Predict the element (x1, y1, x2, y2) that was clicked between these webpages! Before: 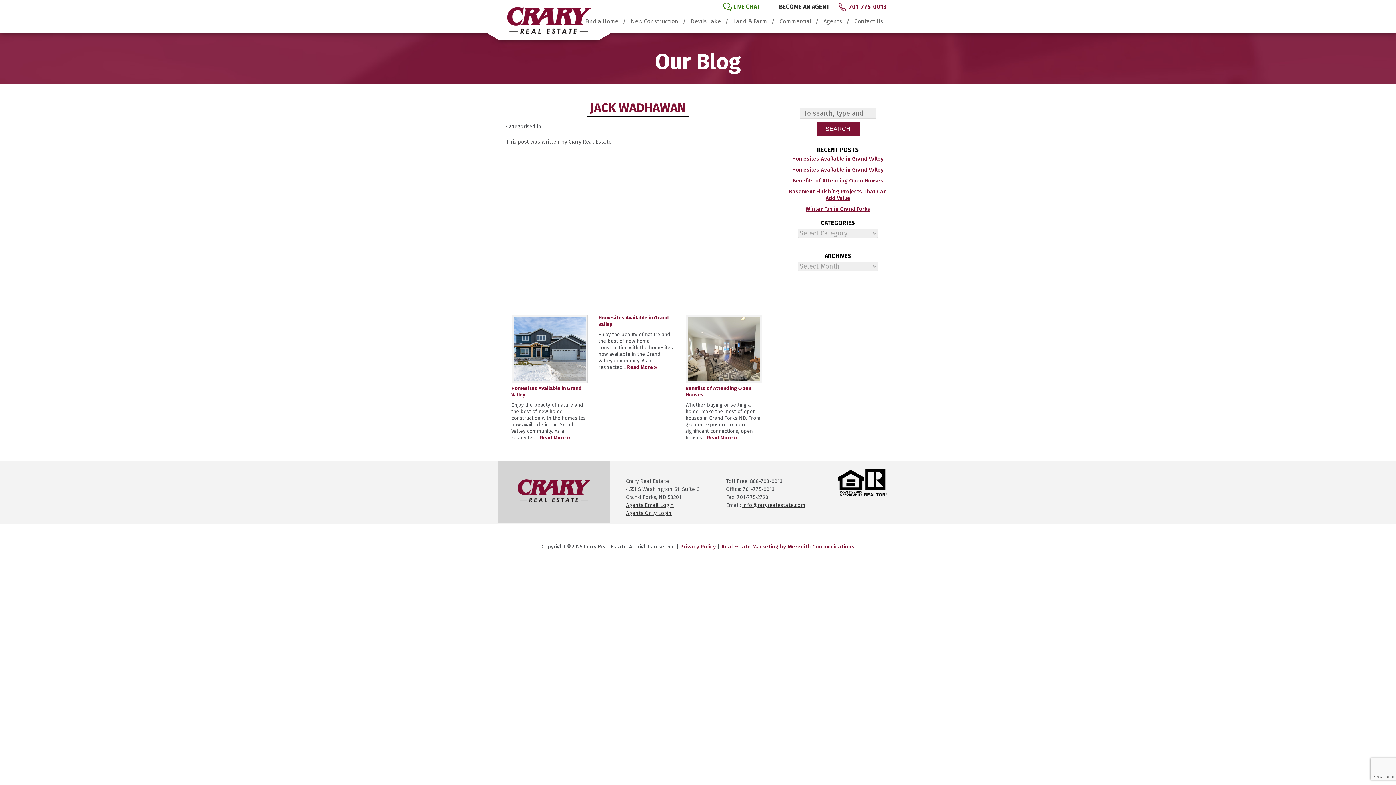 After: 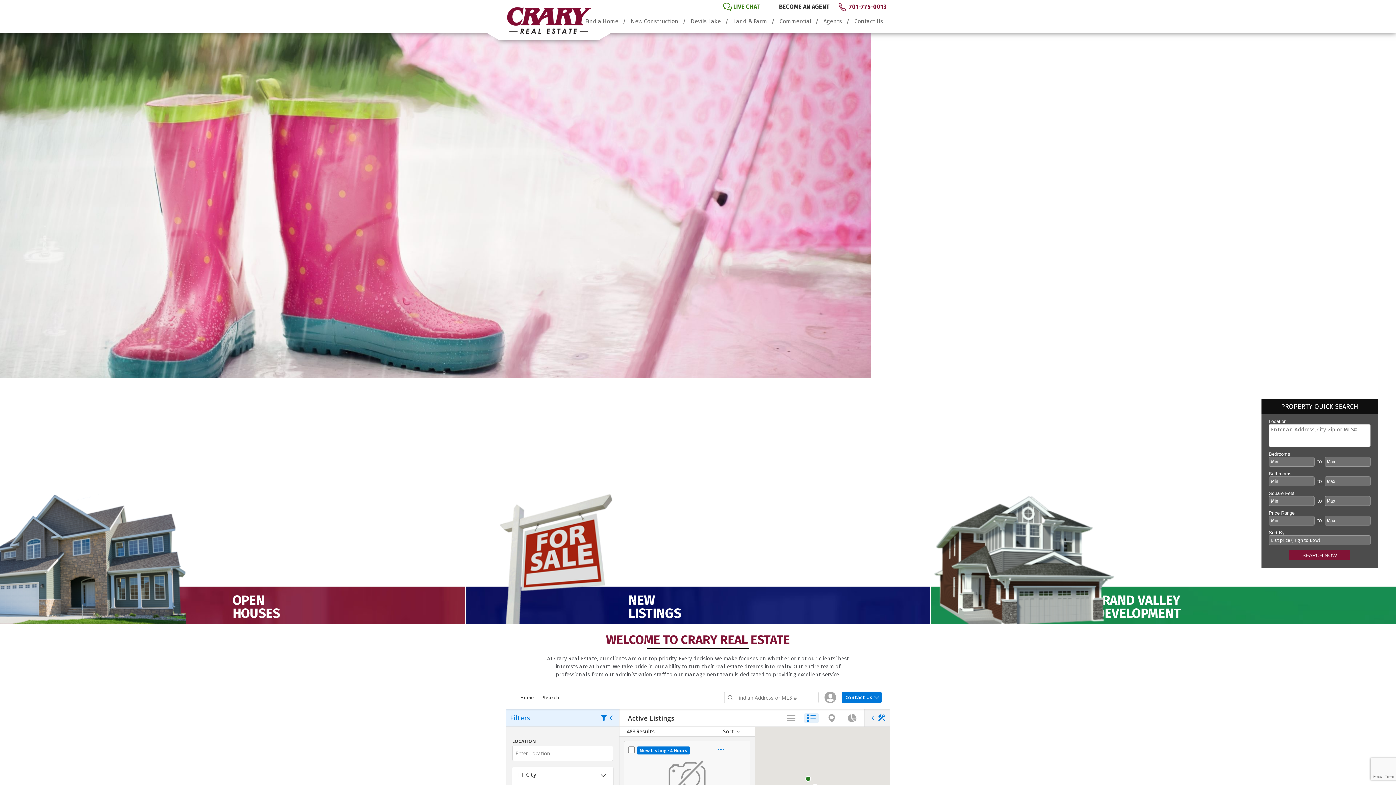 Action: bbox: (507, 28, 590, 35)